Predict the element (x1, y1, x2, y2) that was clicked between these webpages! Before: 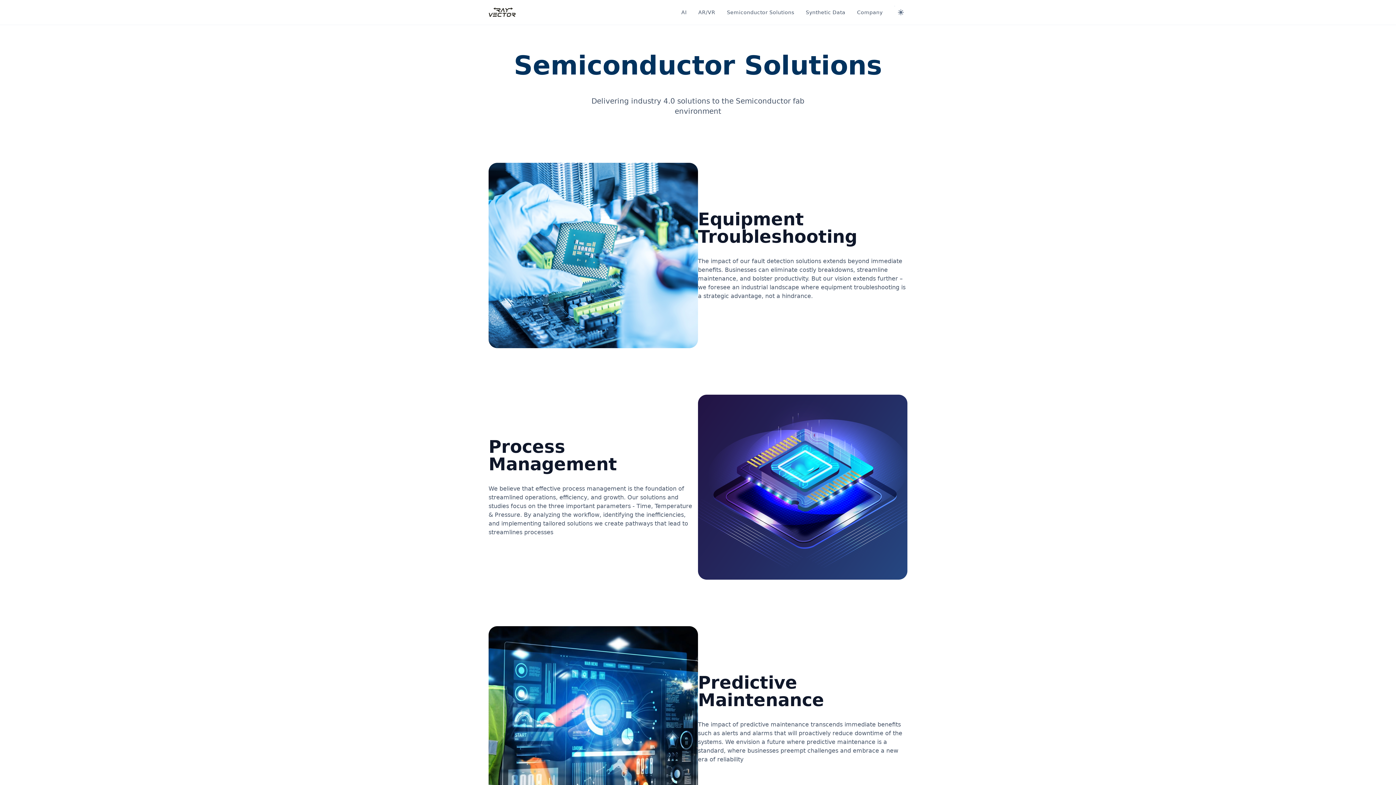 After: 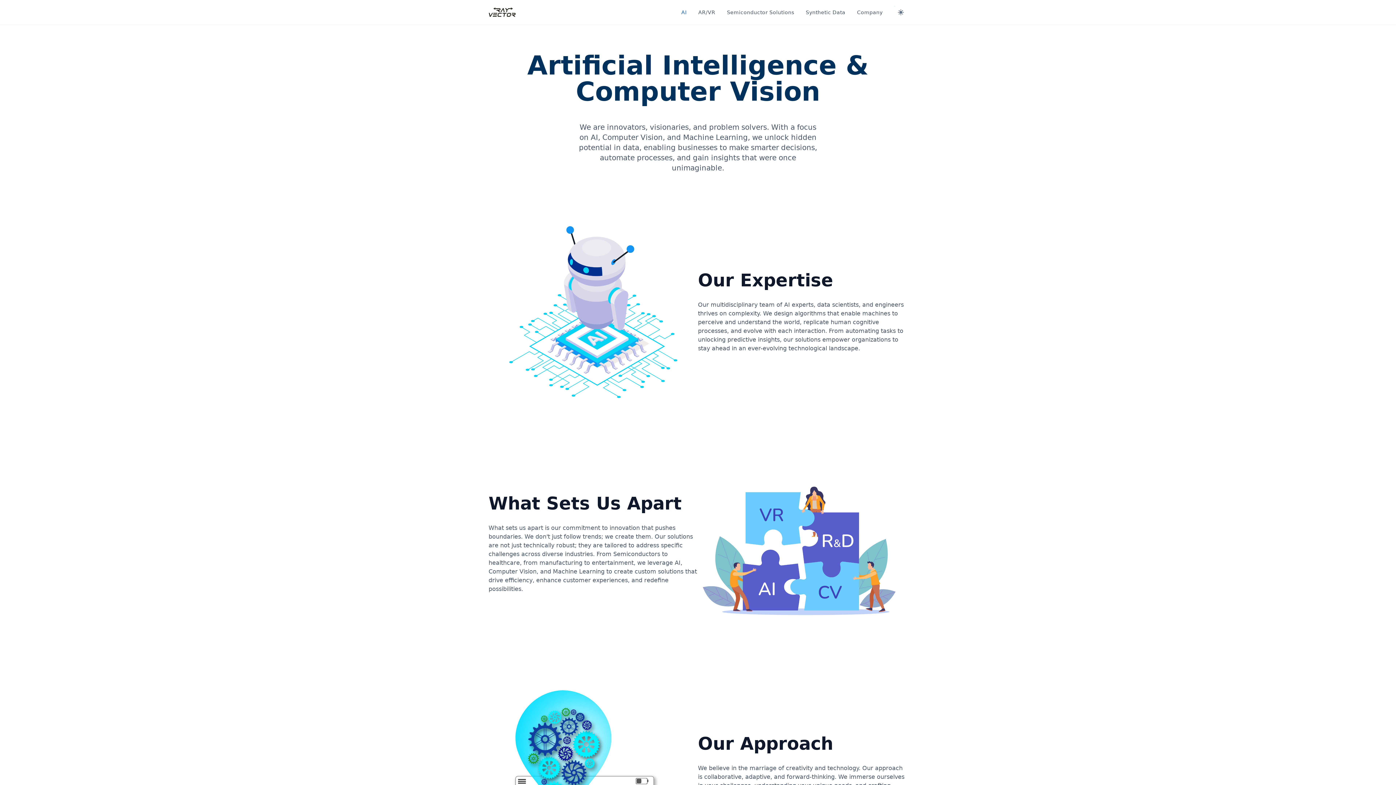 Action: label: AI bbox: (675, 8, 692, 16)